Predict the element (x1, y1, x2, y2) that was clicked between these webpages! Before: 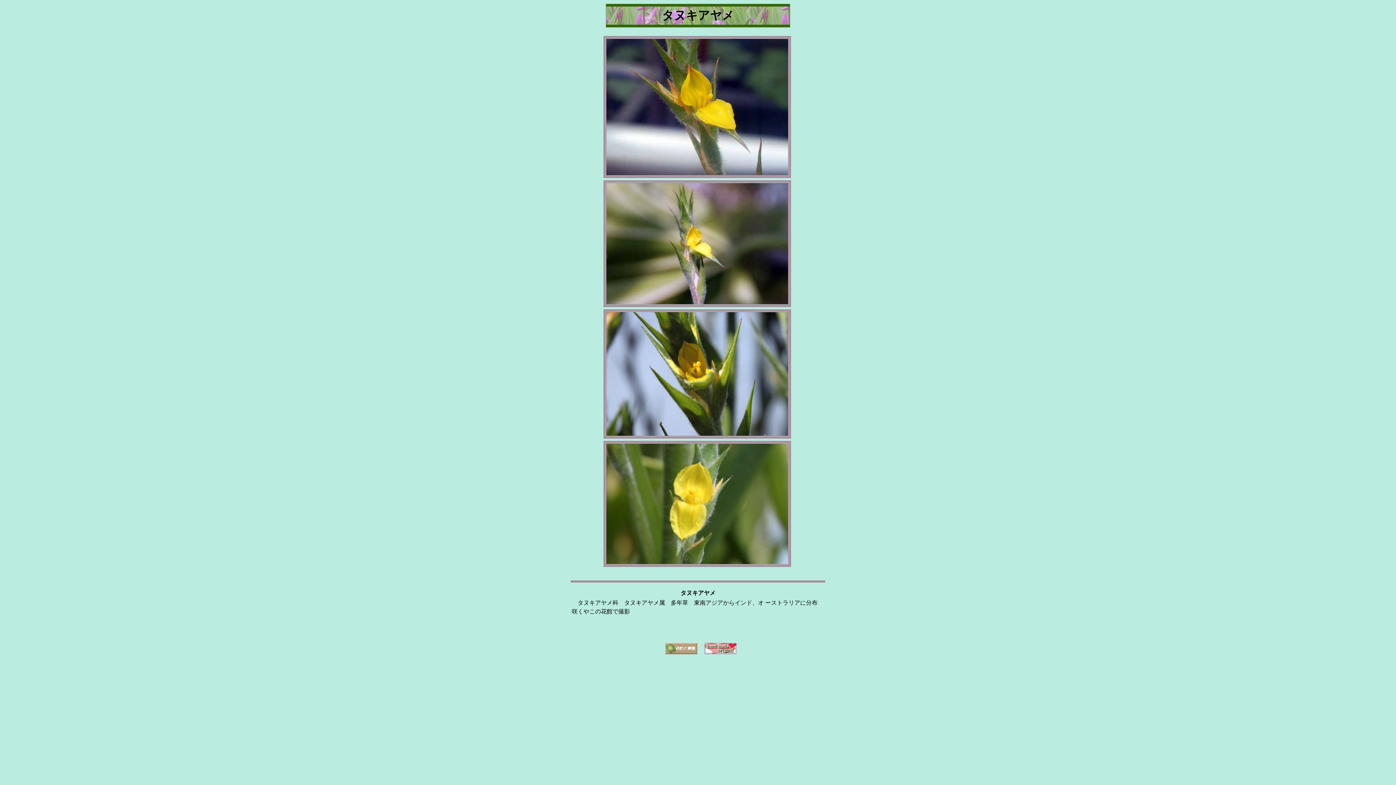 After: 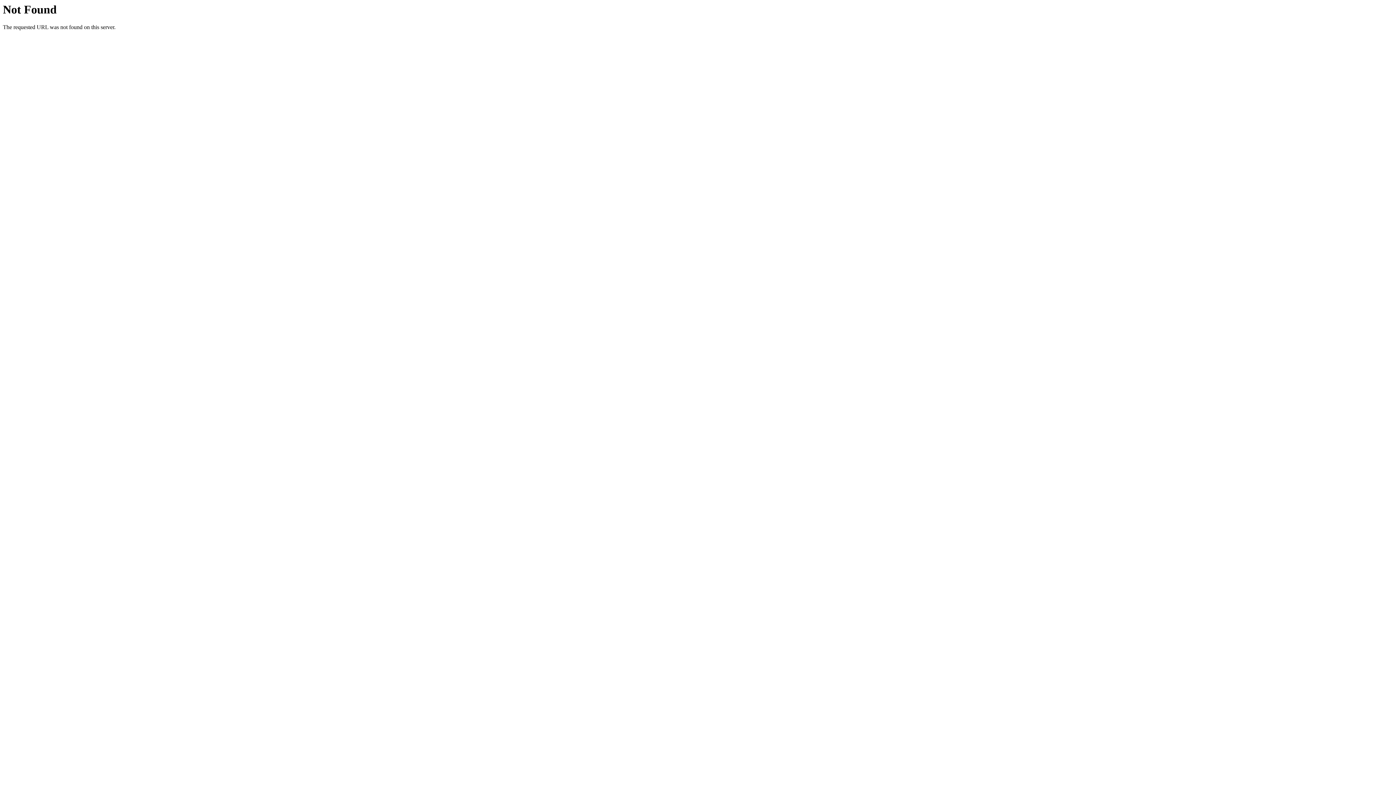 Action: bbox: (704, 649, 736, 655)